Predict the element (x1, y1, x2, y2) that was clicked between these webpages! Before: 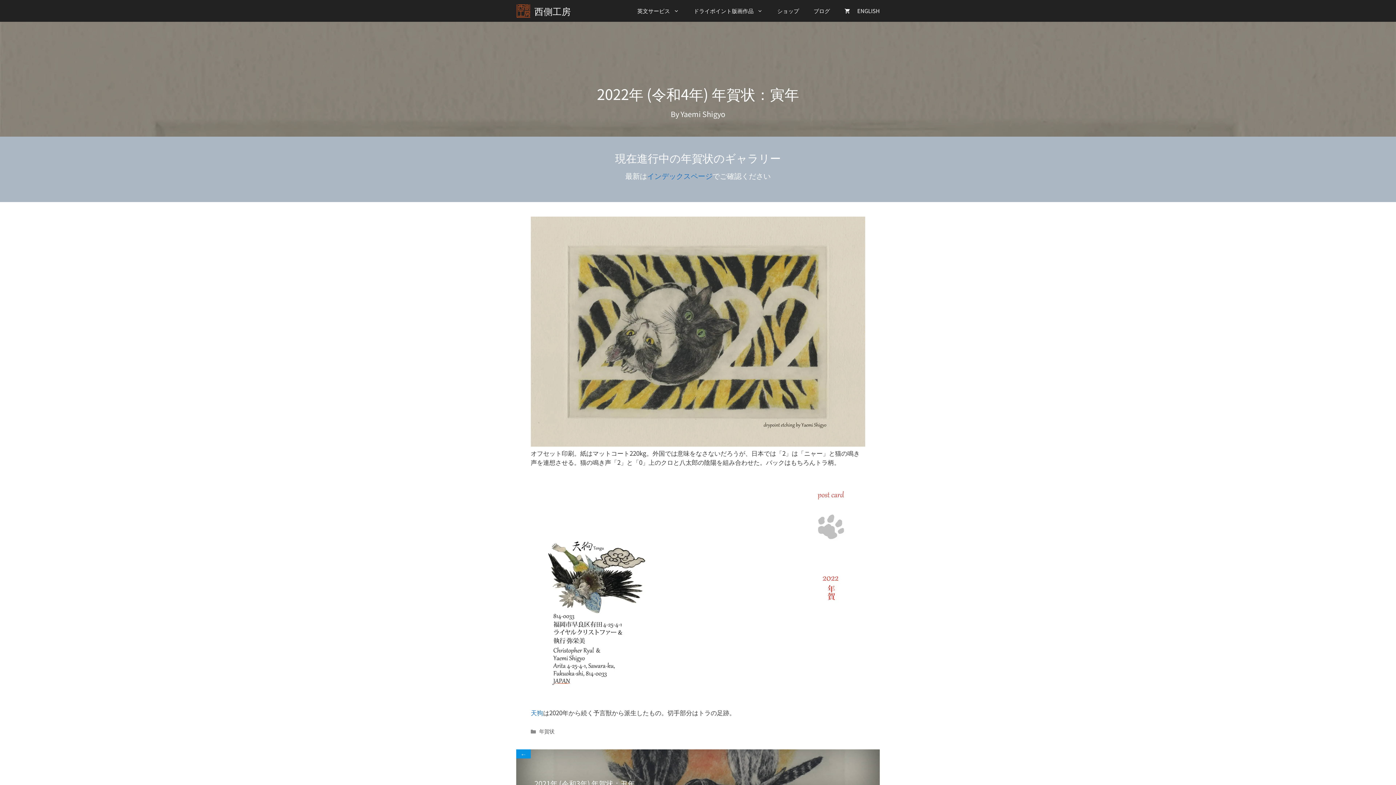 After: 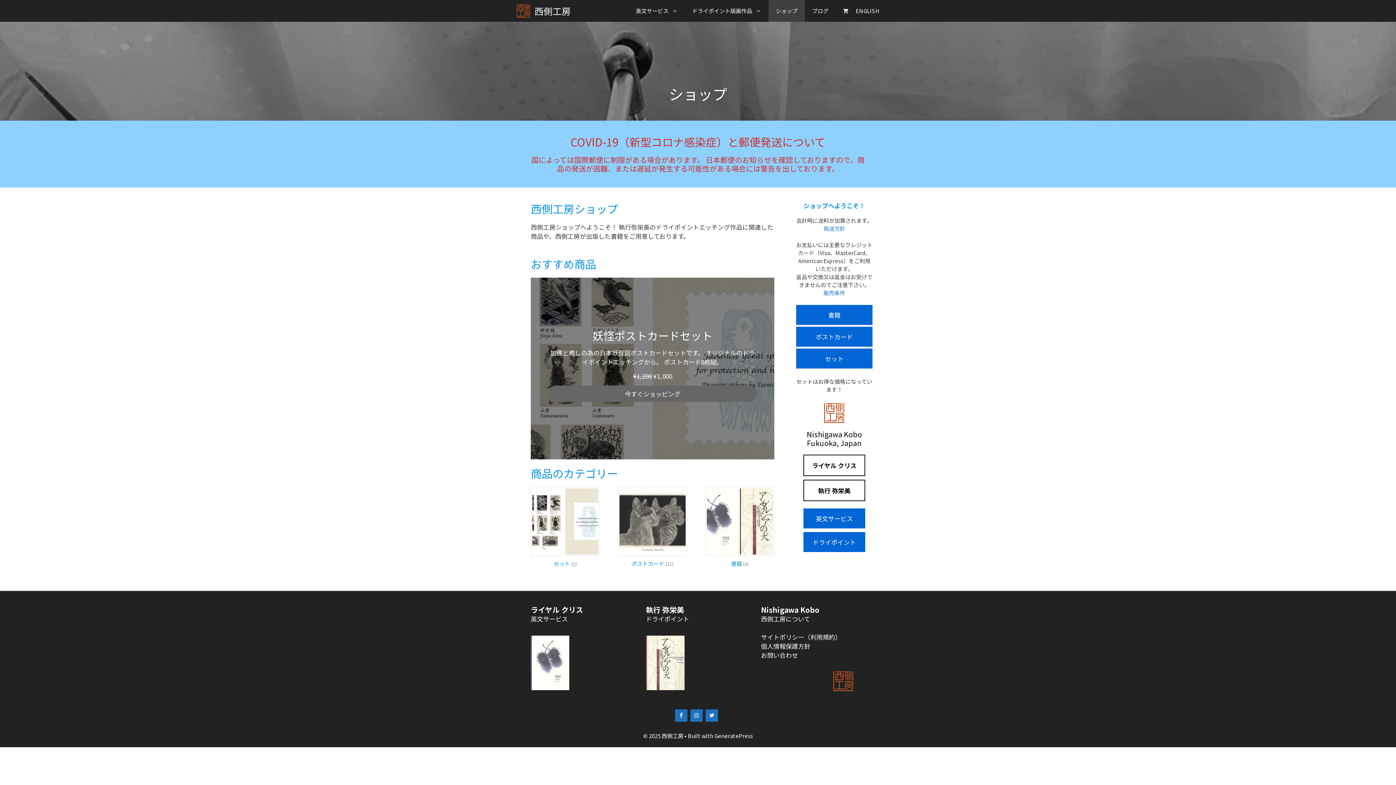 Action: bbox: (770, 0, 806, 21) label: ショップ